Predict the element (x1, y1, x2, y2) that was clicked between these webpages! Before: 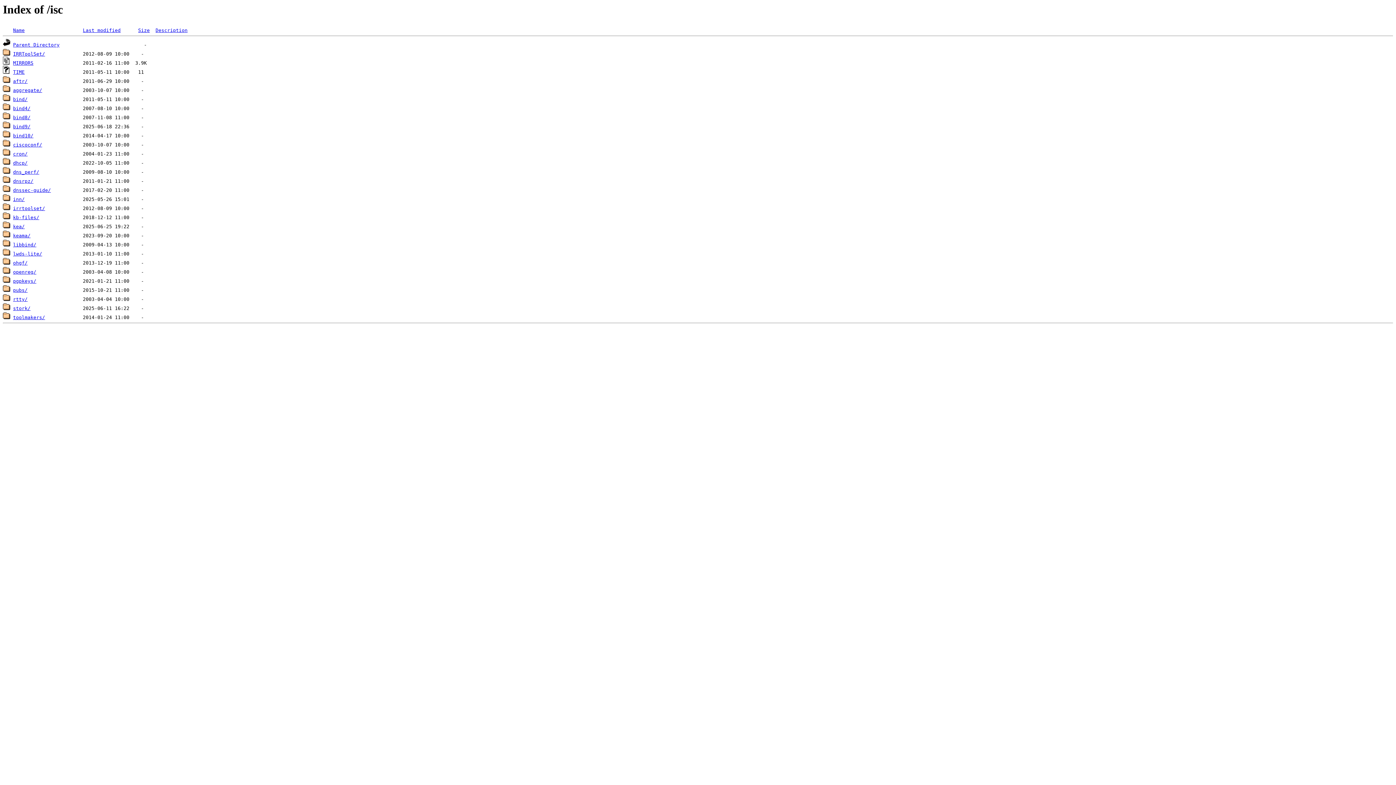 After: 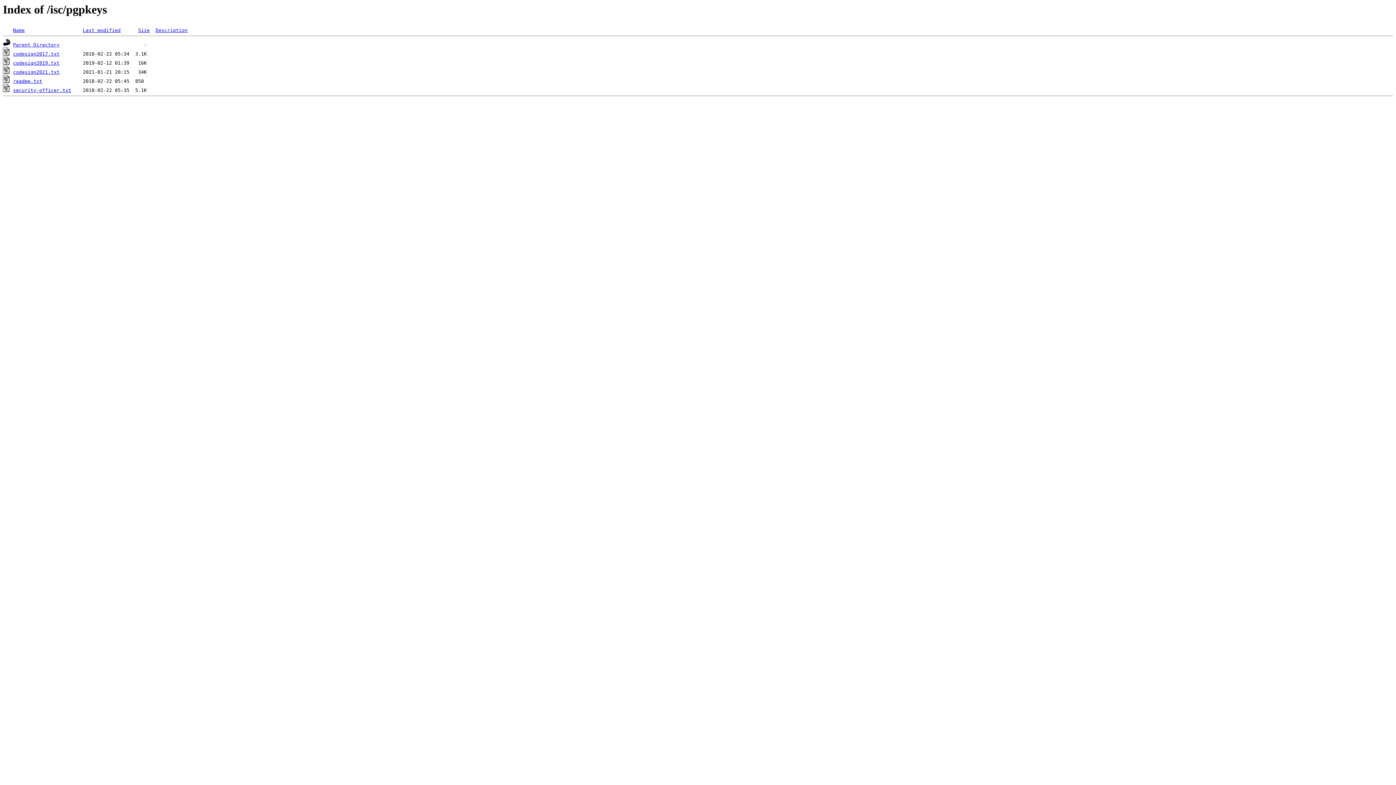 Action: bbox: (13, 278, 36, 284) label: pgpkeys/